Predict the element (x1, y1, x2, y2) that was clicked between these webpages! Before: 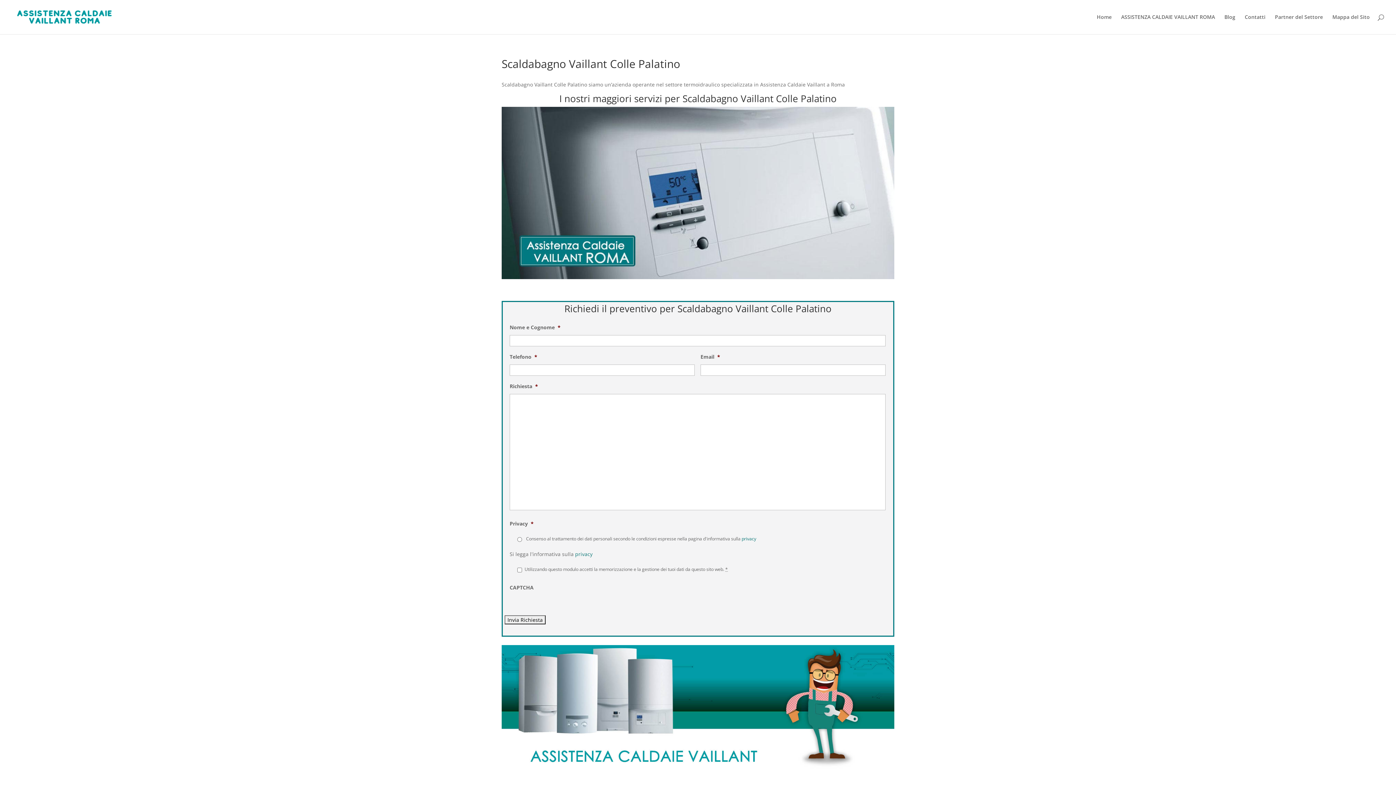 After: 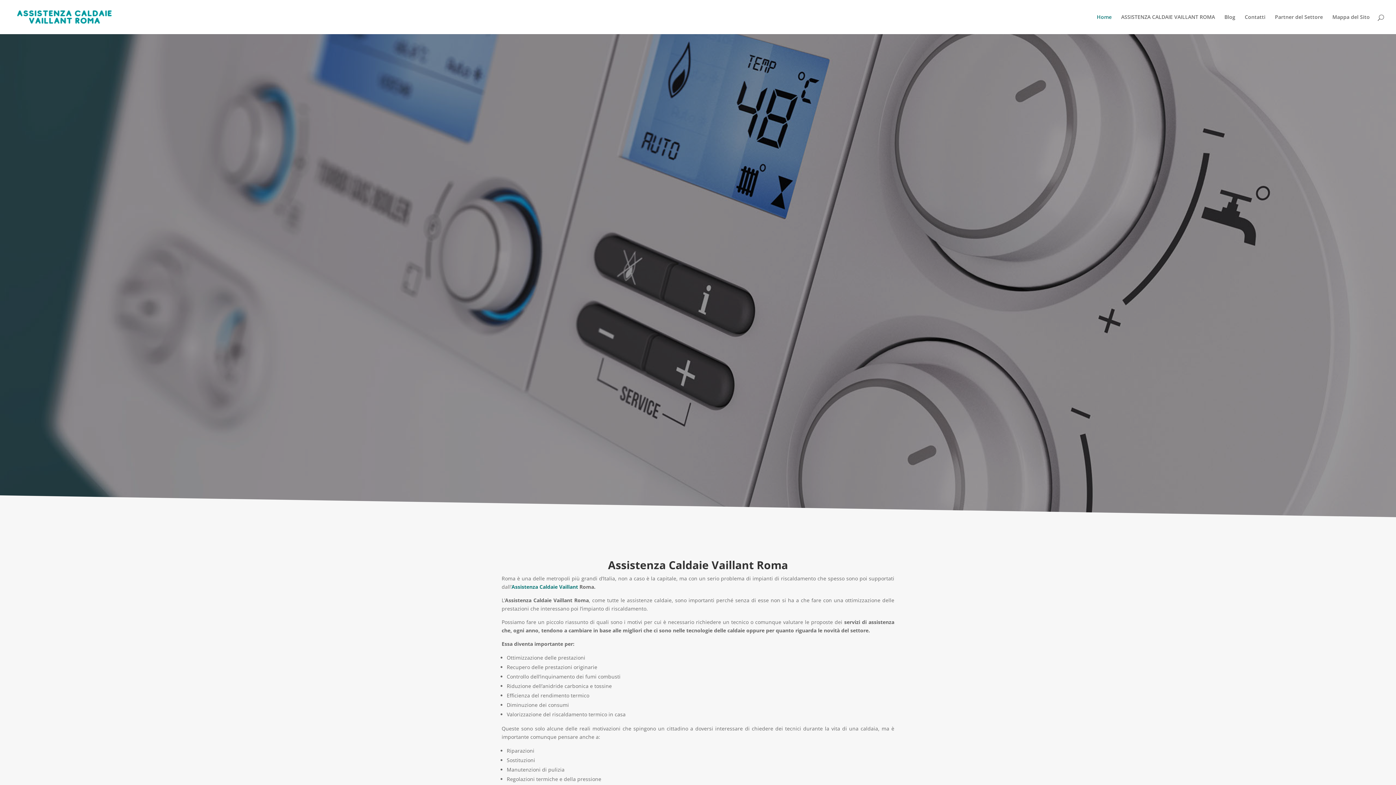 Action: bbox: (12, 13, 115, 19)